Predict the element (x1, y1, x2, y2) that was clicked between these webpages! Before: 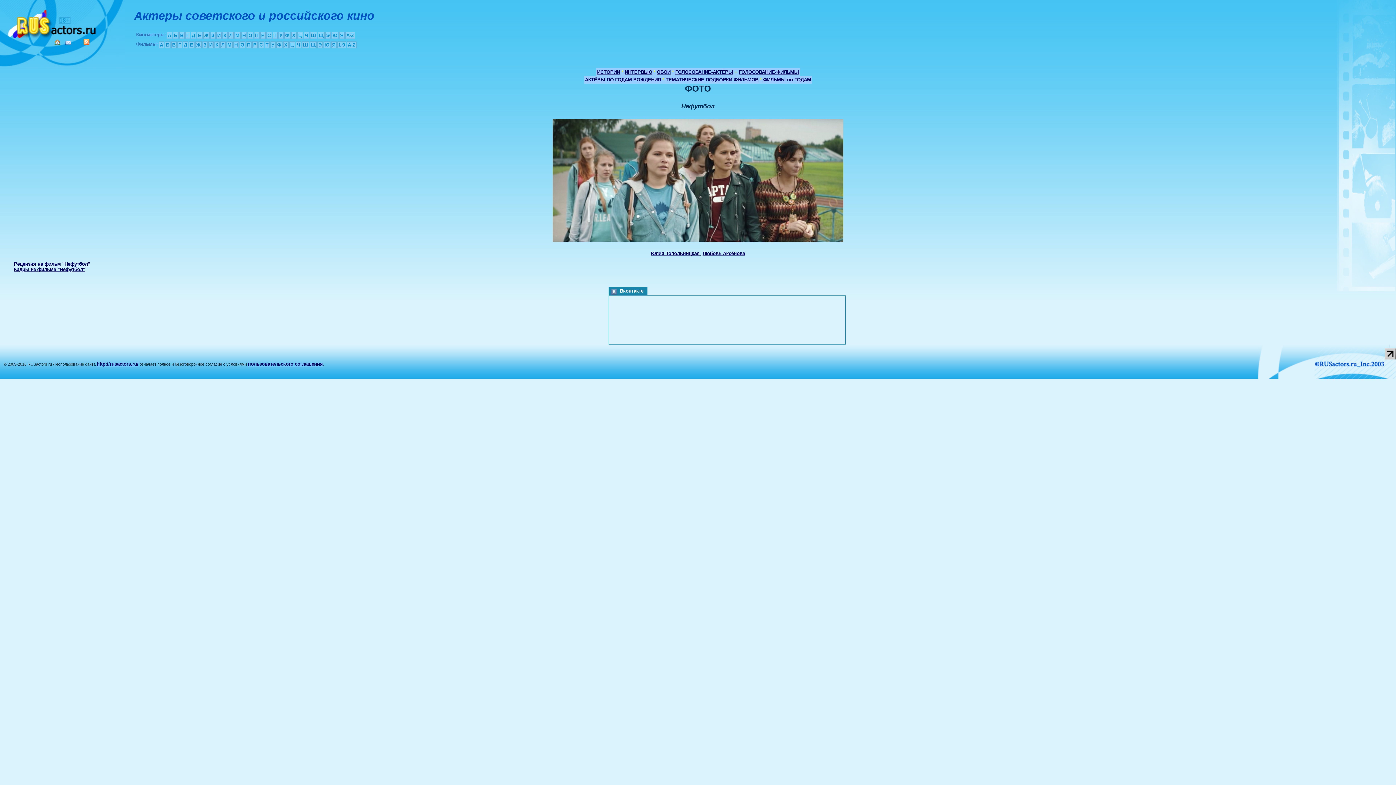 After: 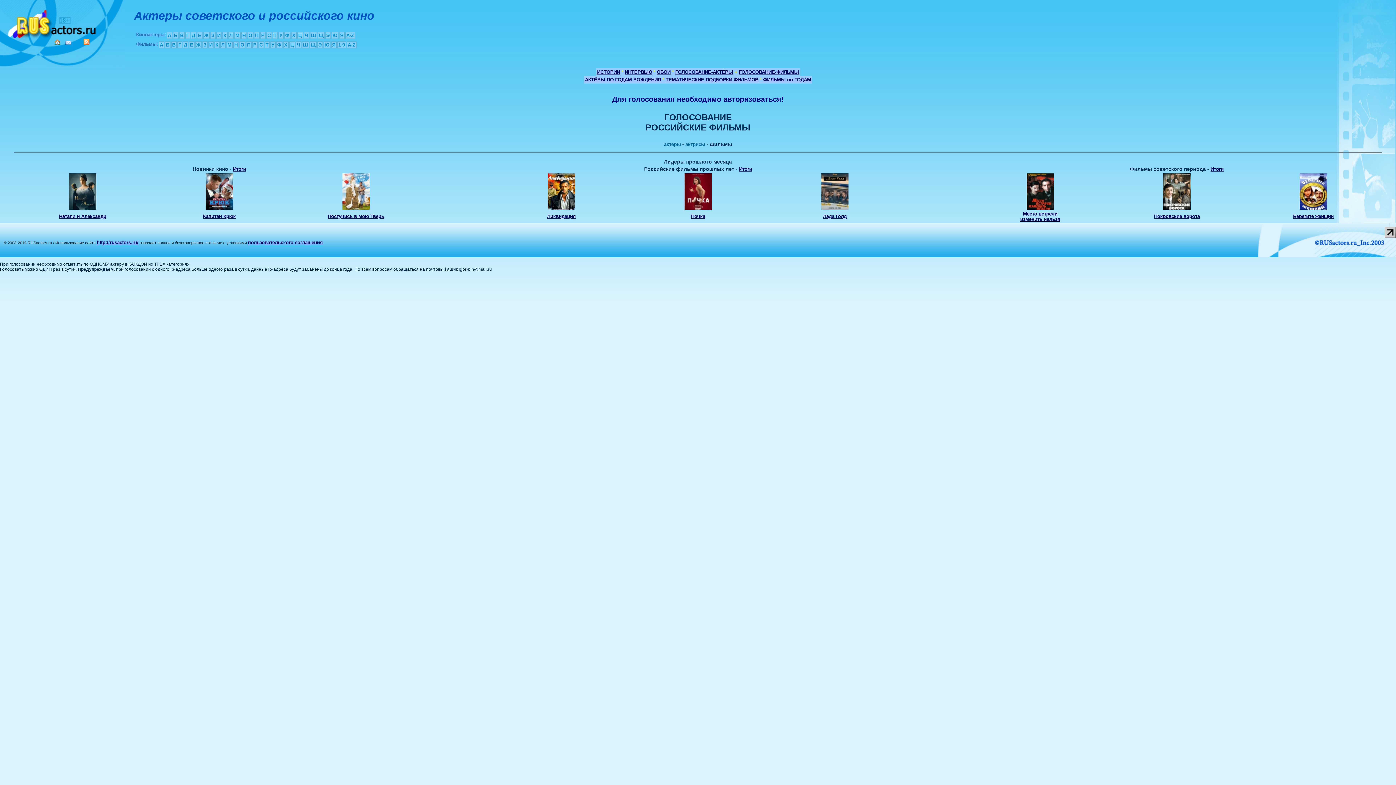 Action: label: ГОЛОСОВАНИЕ-ФИЛЬМЫ bbox: (739, 69, 799, 74)